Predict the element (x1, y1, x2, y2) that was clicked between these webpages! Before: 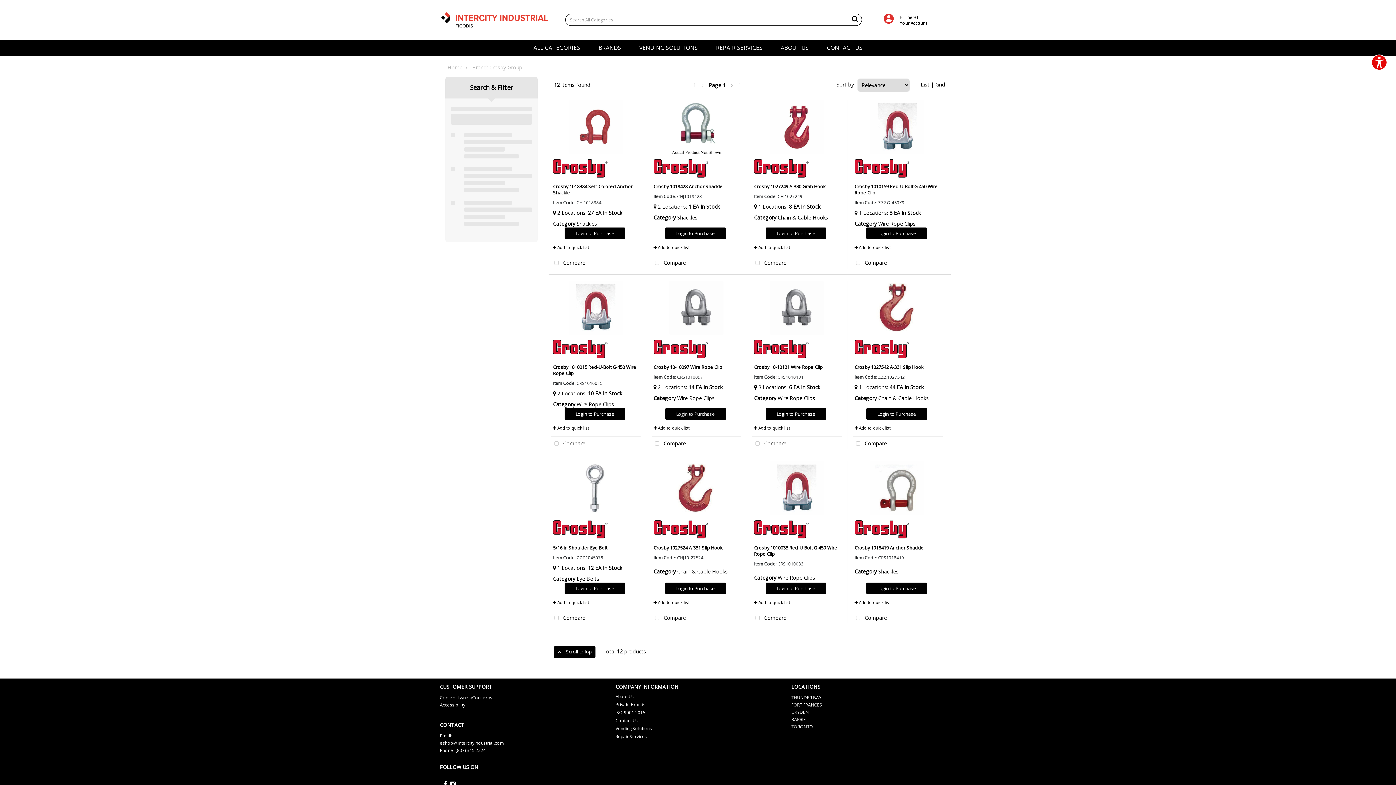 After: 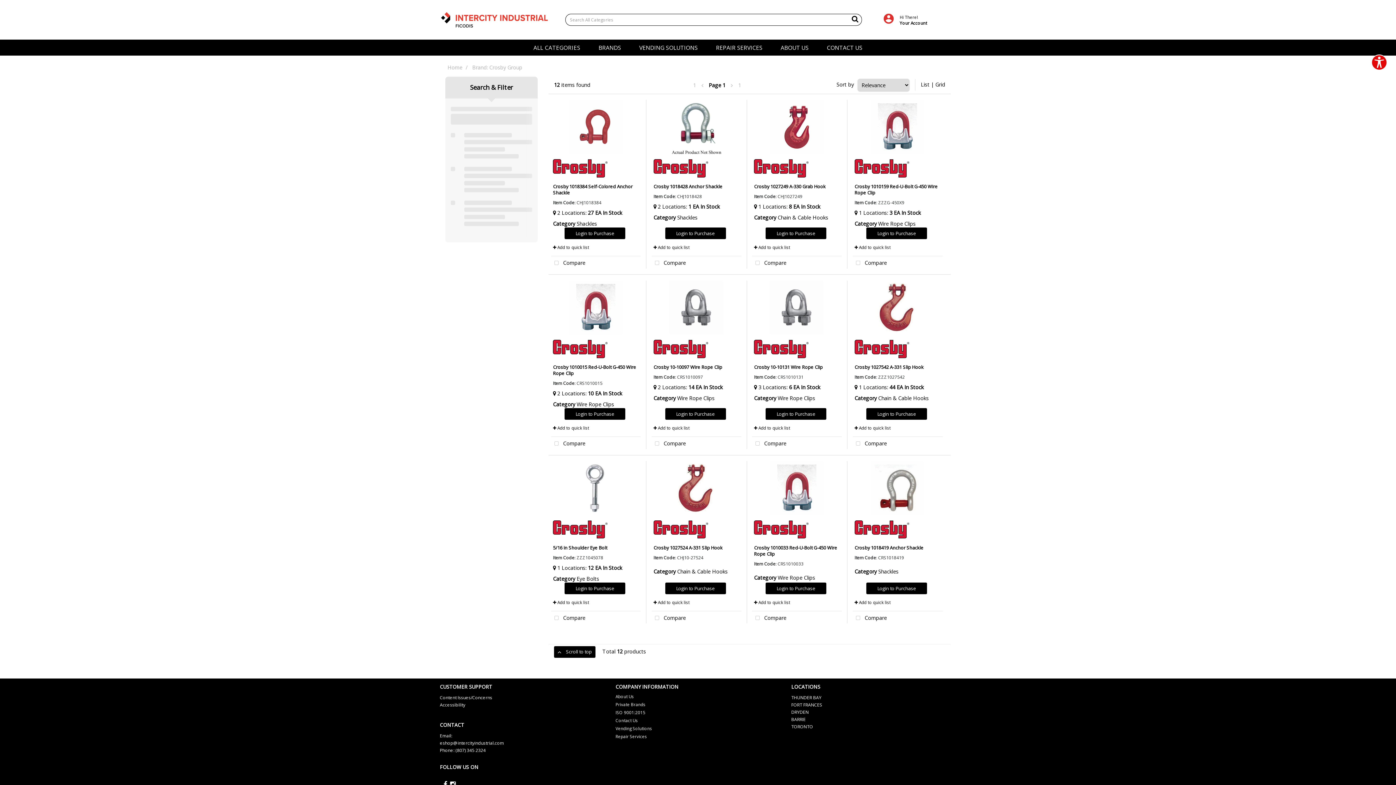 Action: label: Grid bbox: (935, 81, 945, 88)